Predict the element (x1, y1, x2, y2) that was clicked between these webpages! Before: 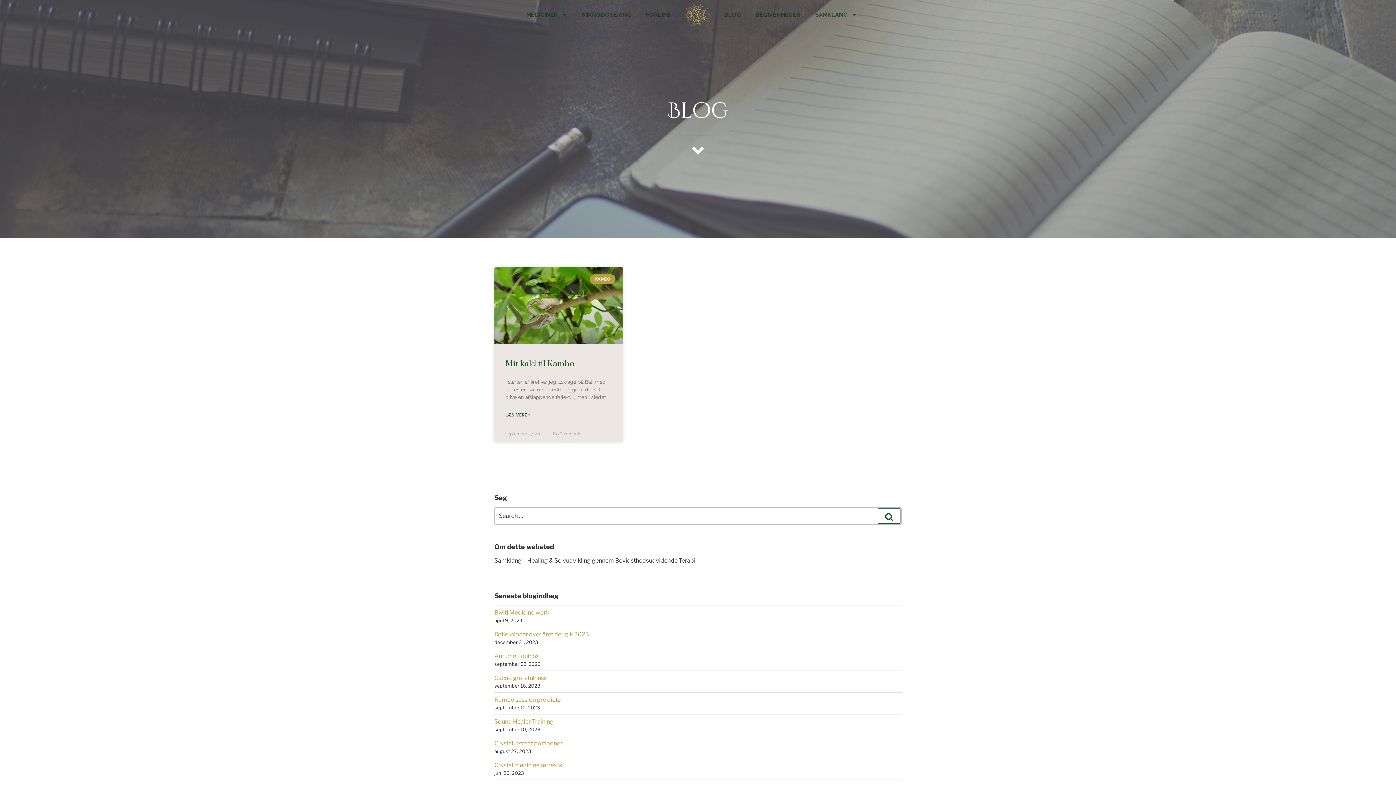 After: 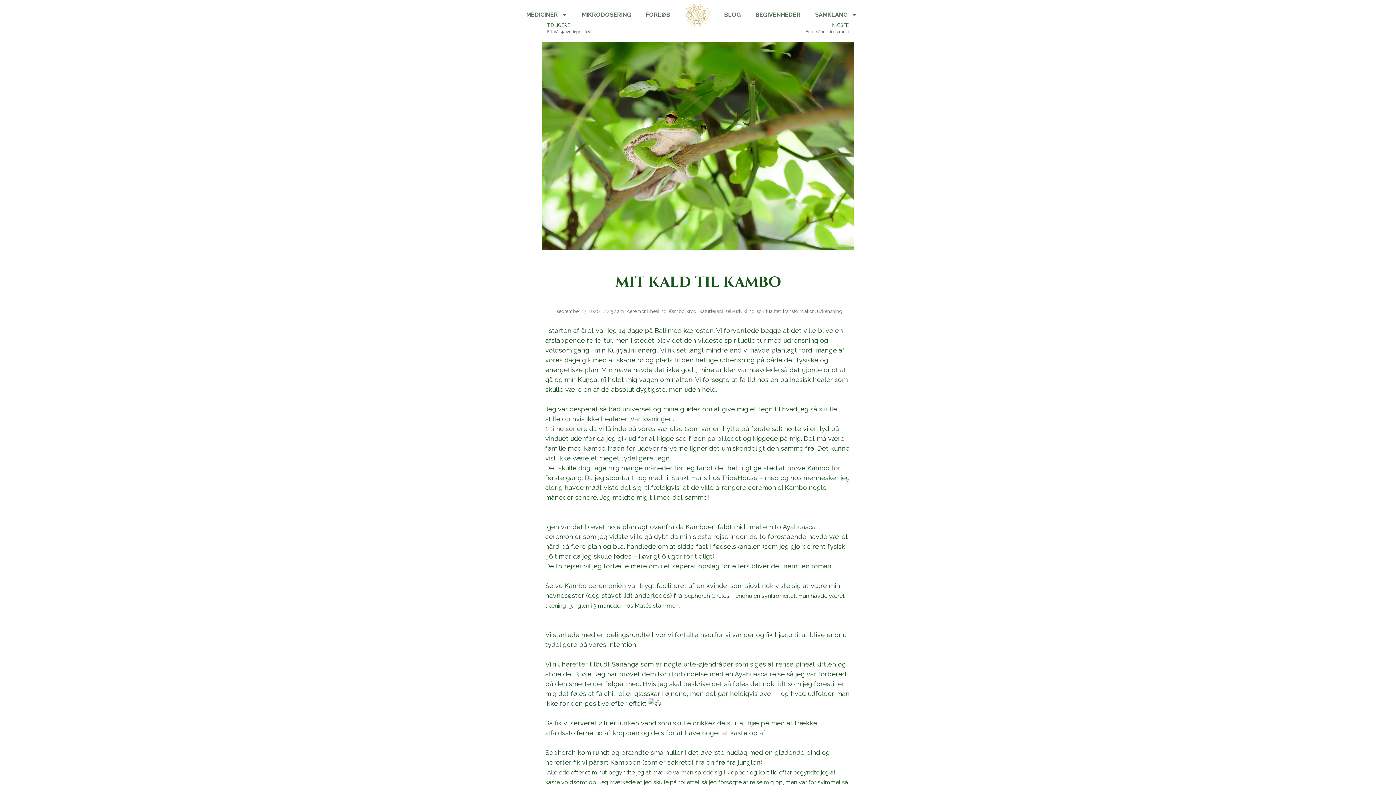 Action: label: Mit kald til Kambo bbox: (505, 444, 574, 455)